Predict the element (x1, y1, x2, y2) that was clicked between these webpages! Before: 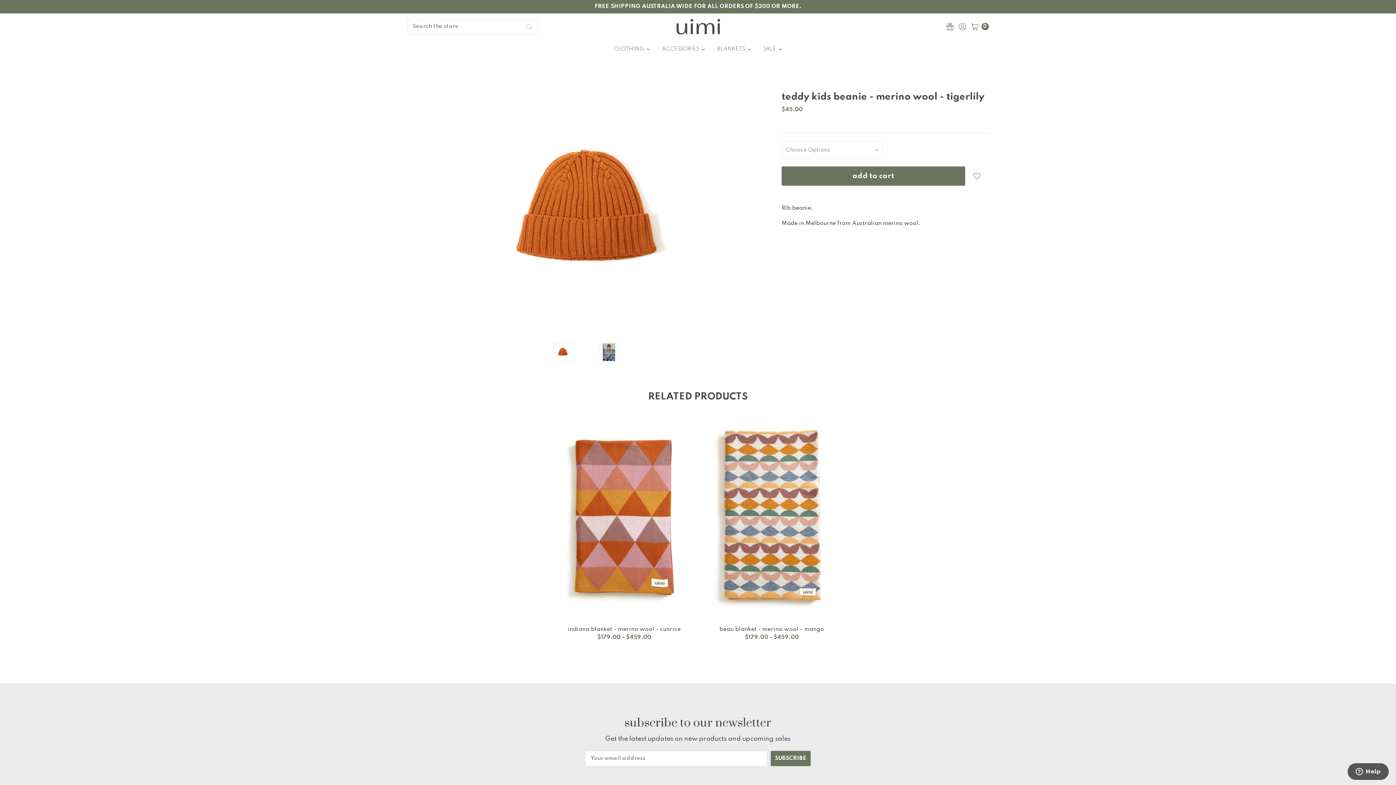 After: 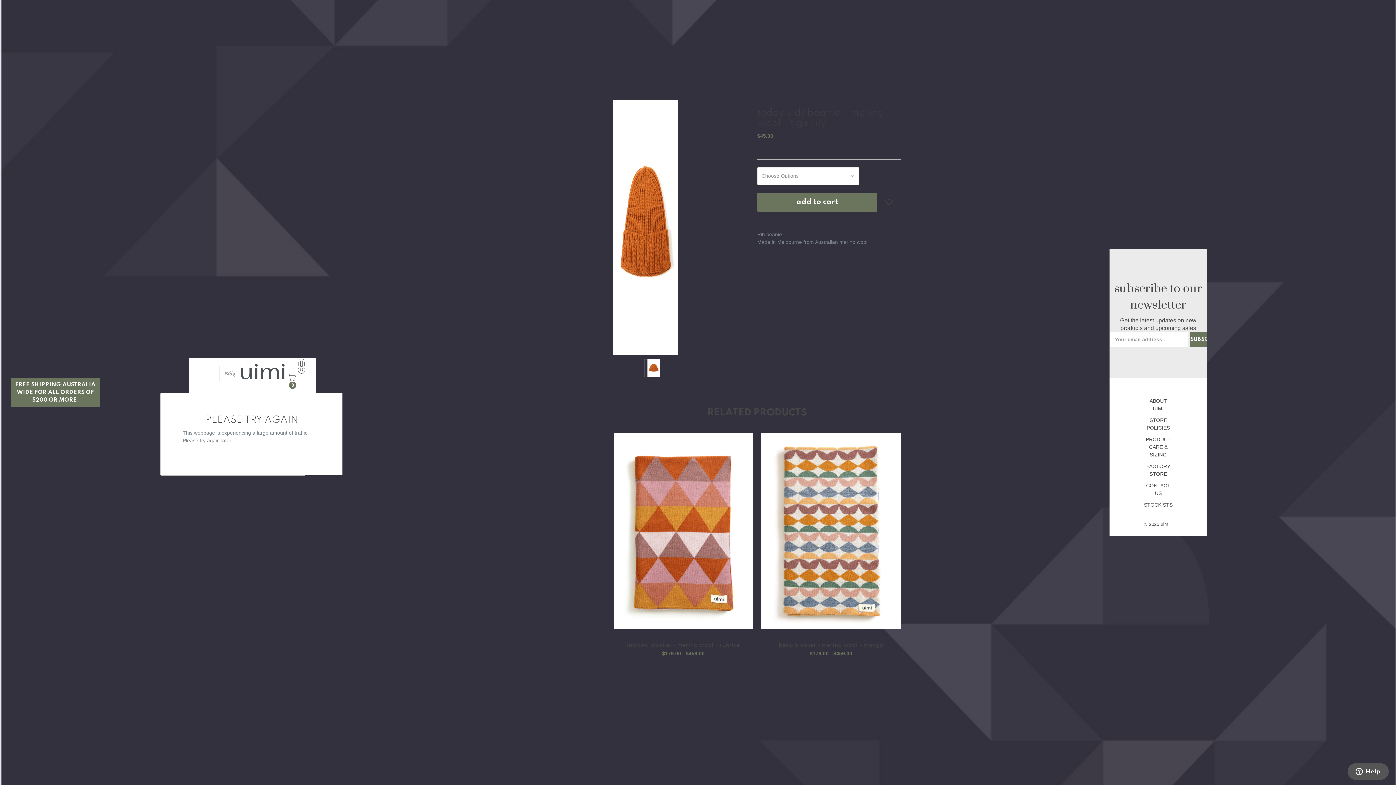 Action: label:  0 bbox: (966, 22, 989, 30)